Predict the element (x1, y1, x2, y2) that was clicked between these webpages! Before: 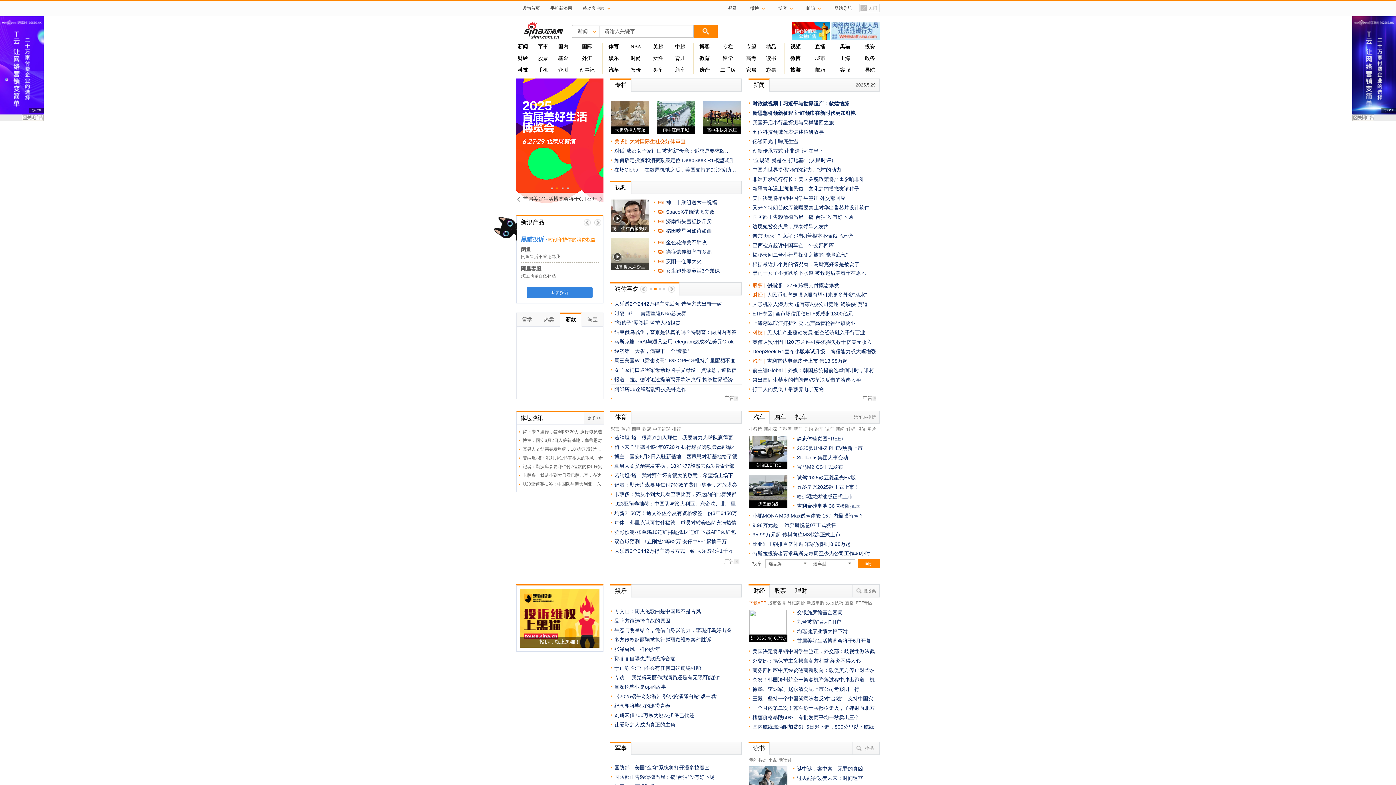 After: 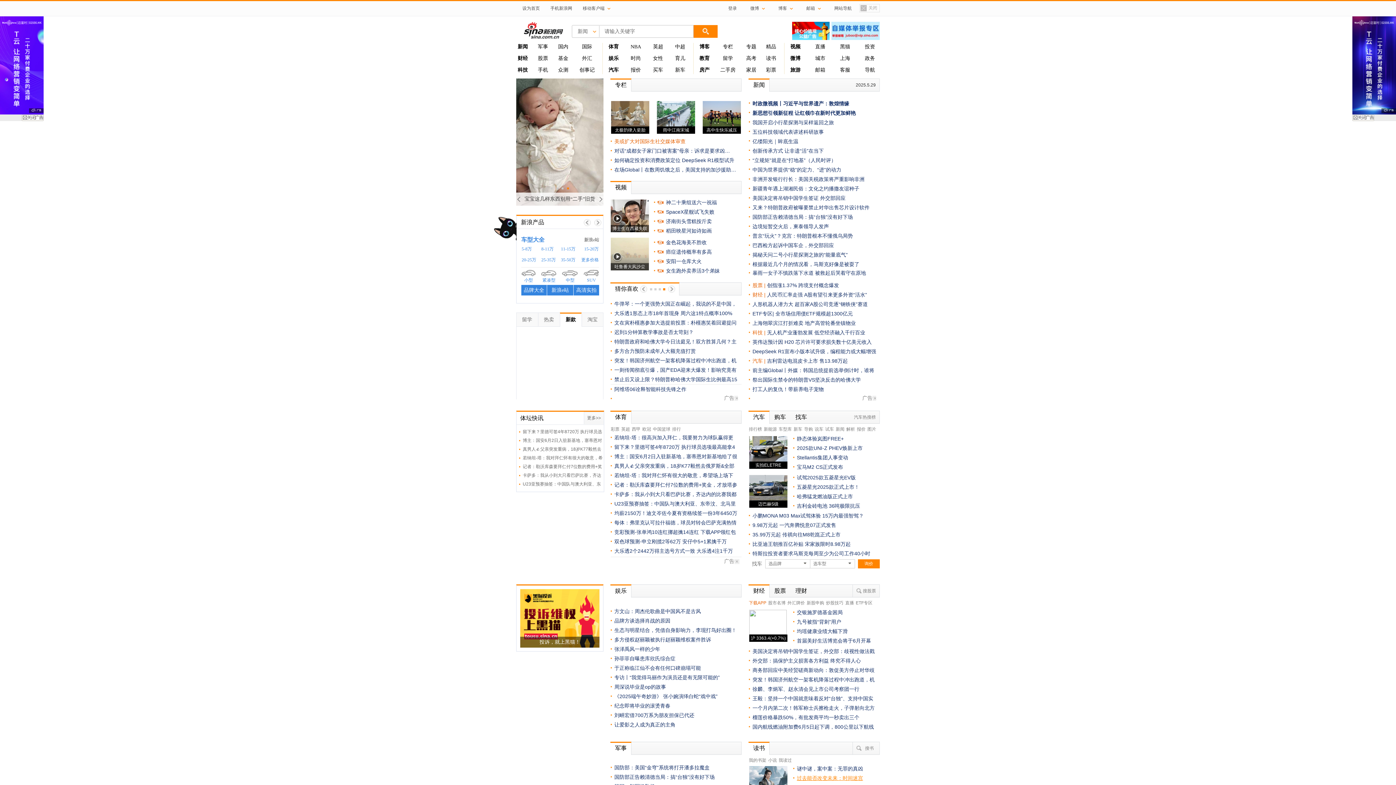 Action: bbox: (797, 775, 863, 781) label: 过去能否改变未来：时间迷宫